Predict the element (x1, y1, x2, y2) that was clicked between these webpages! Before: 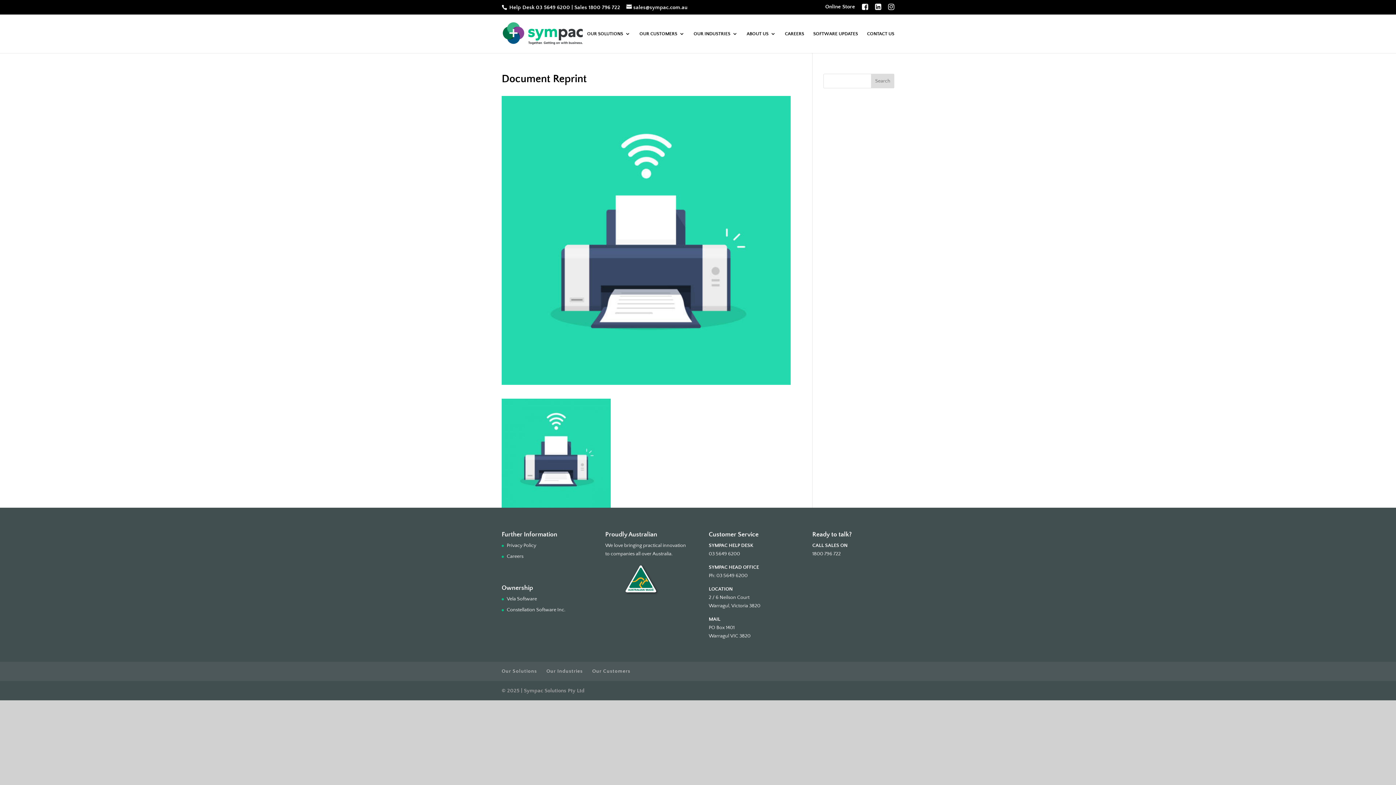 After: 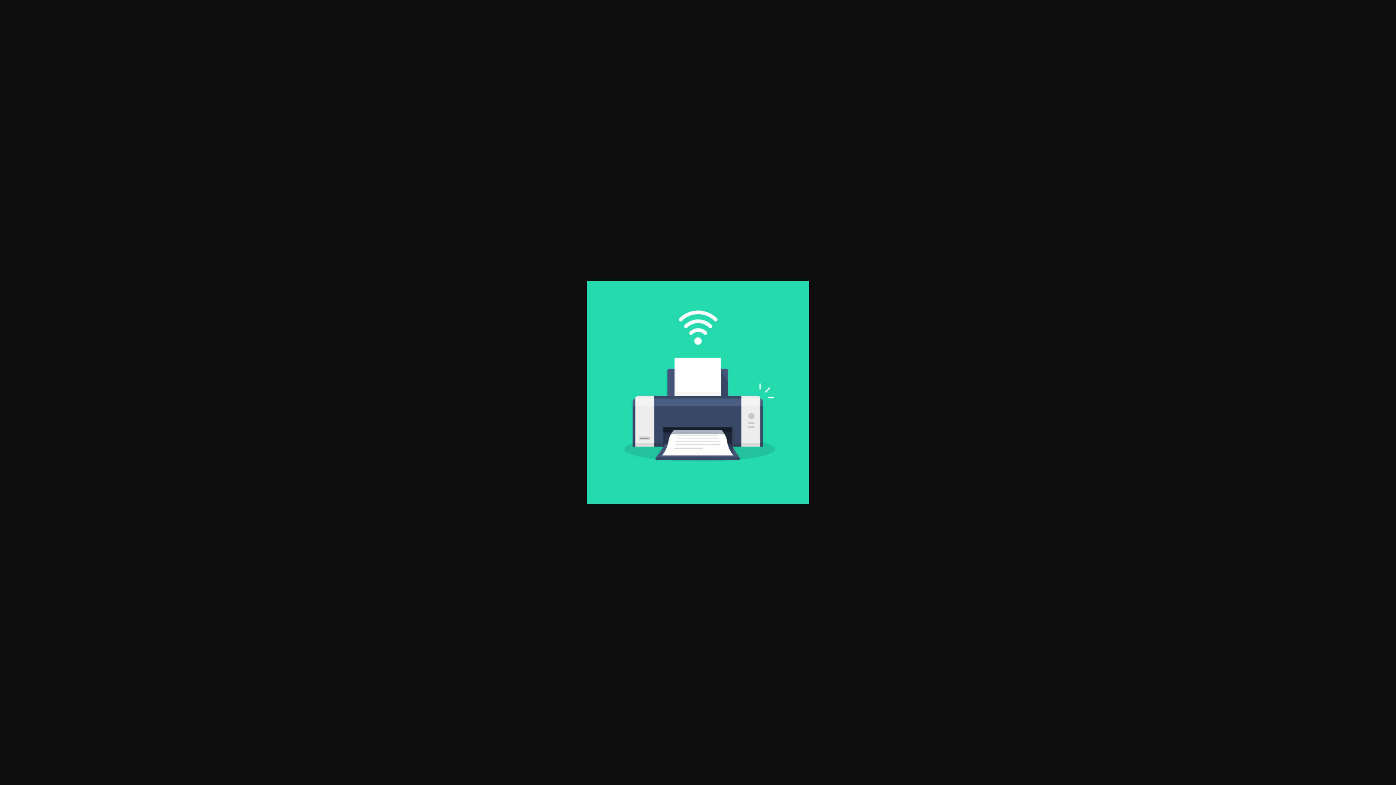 Action: bbox: (501, 500, 610, 506)